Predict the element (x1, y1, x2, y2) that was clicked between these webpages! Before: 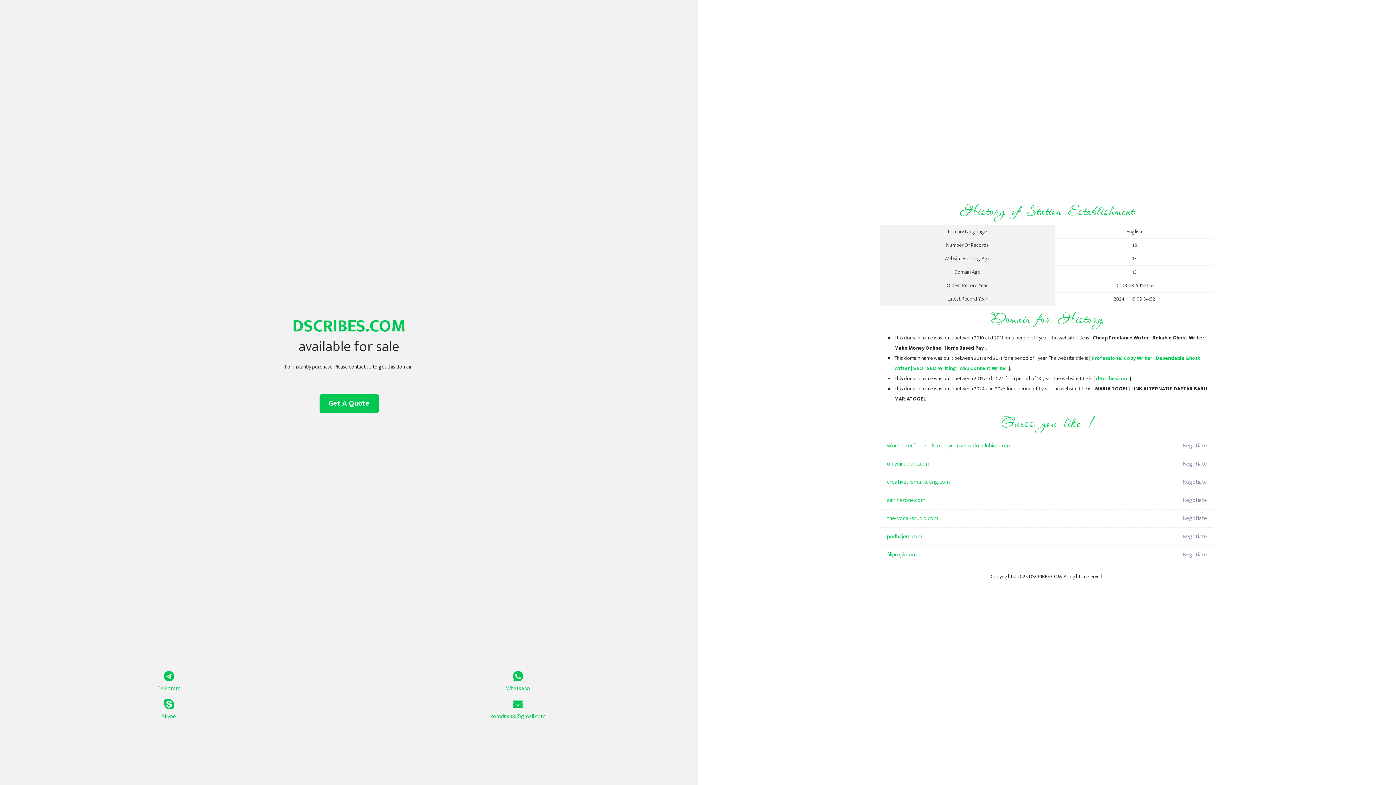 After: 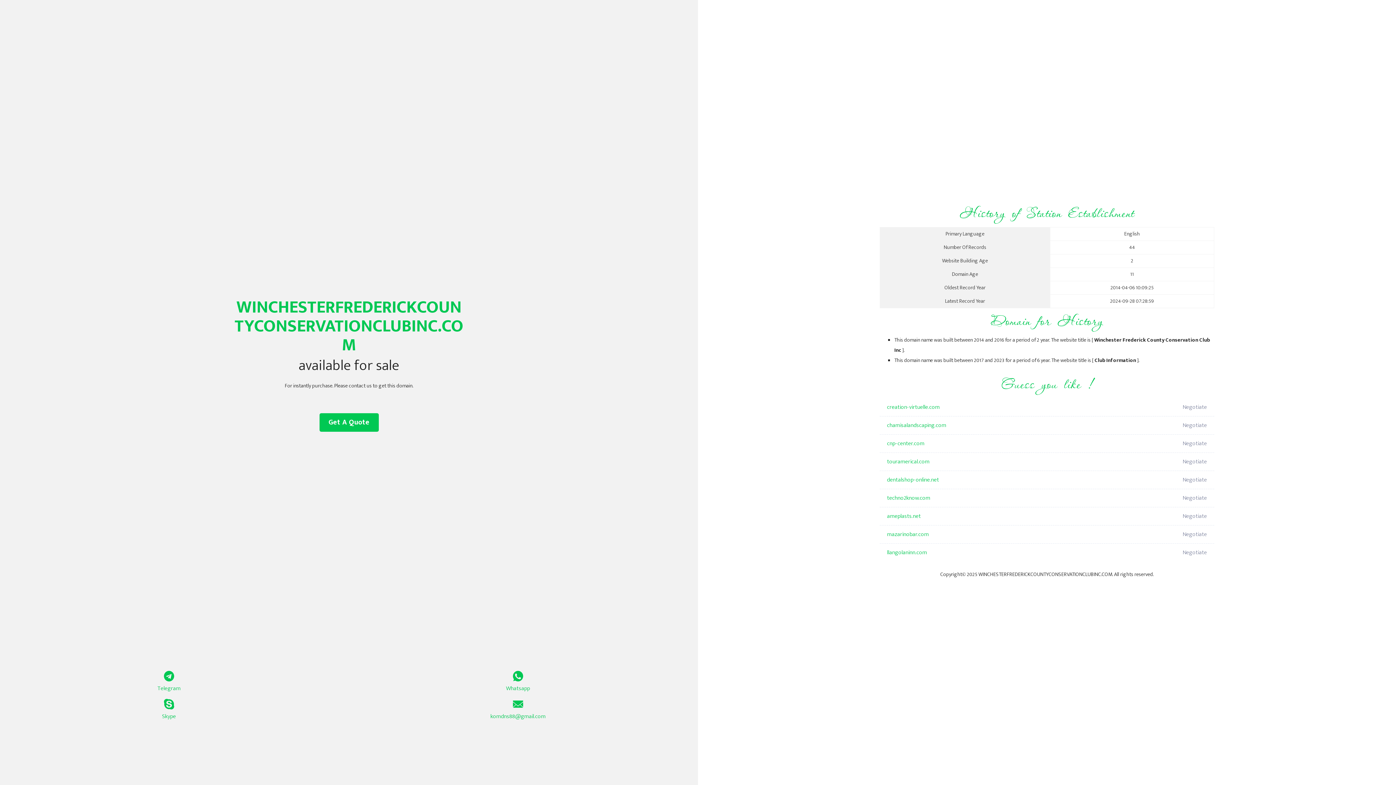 Action: bbox: (887, 437, 1098, 455) label: winchesterfrederickcountyconservationclubinc.com